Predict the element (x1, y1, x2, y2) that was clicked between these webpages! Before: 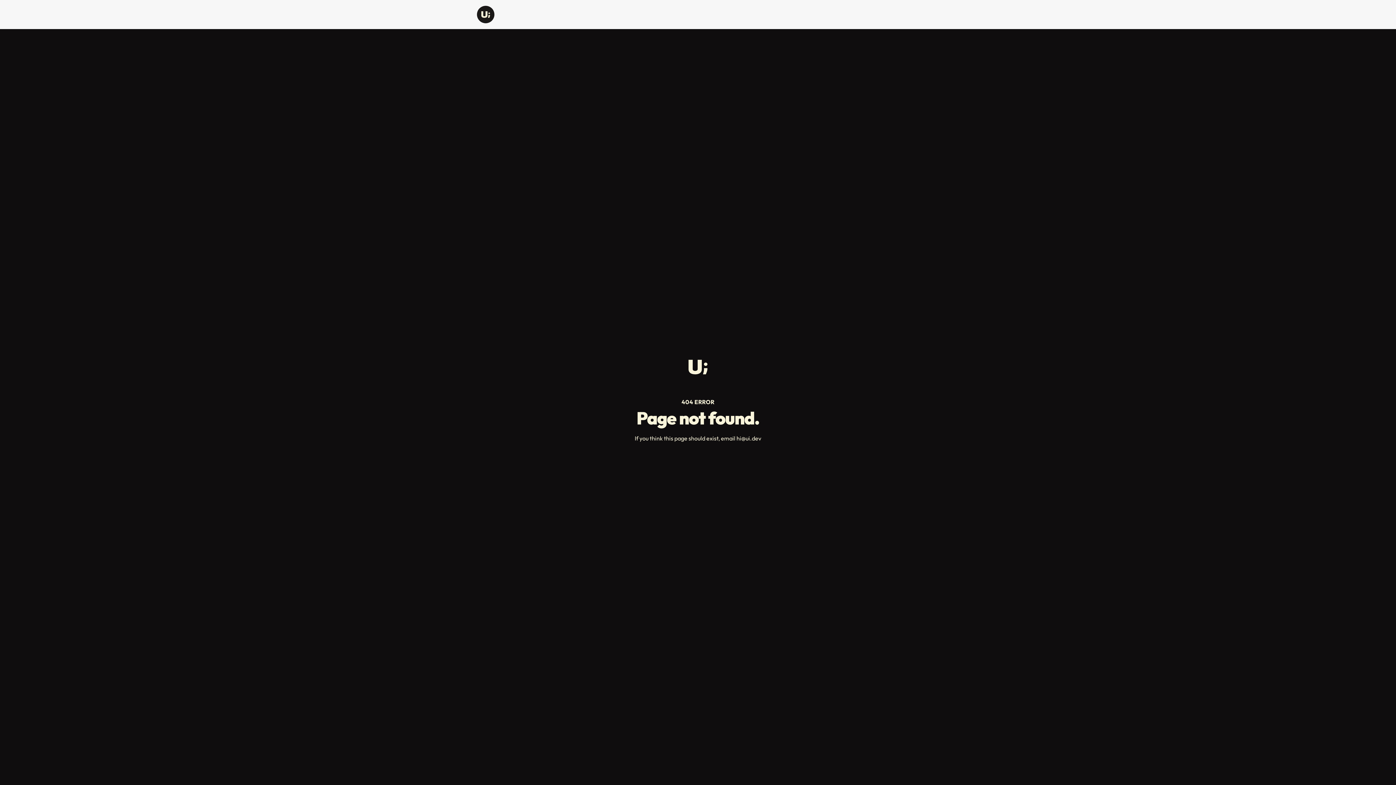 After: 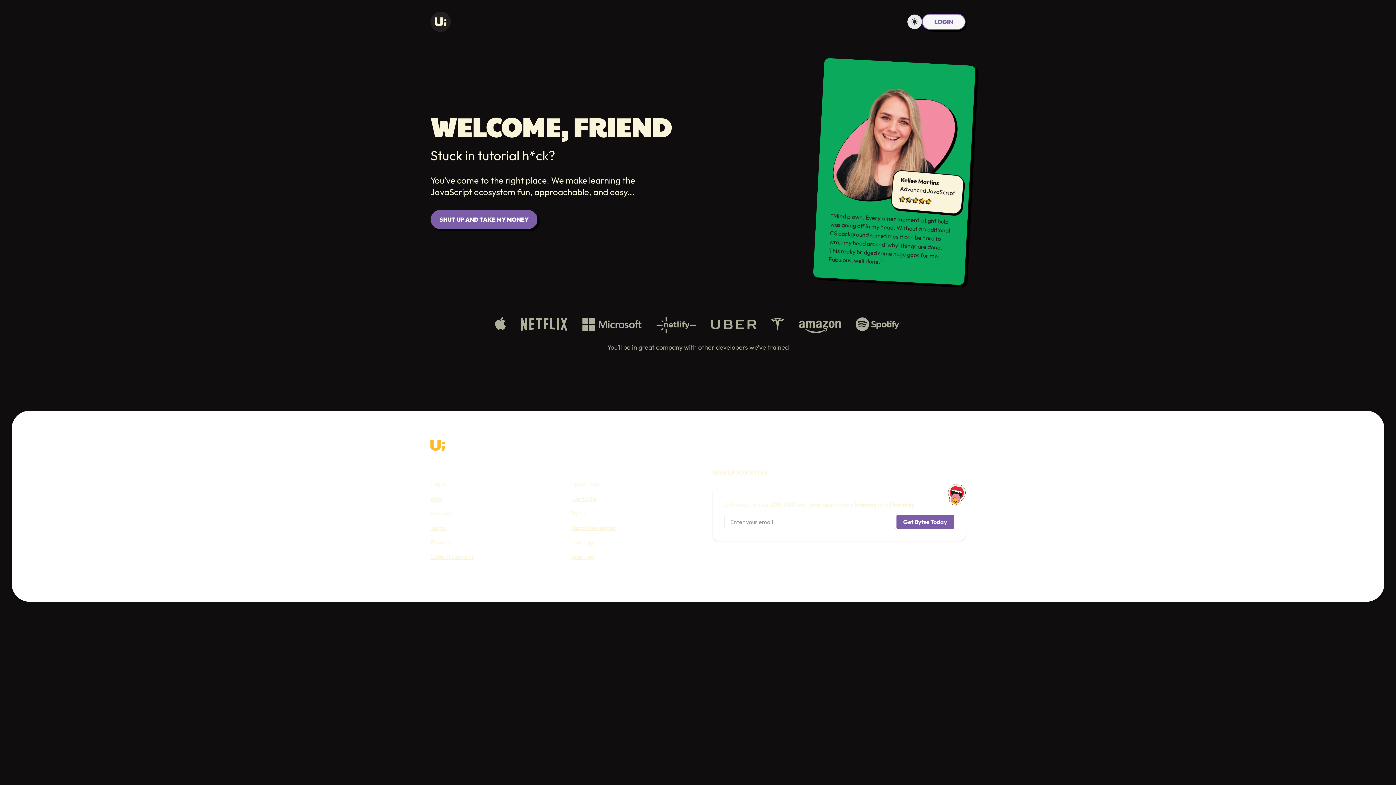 Action: label: ui.dev bbox: (688, 360, 707, 374)